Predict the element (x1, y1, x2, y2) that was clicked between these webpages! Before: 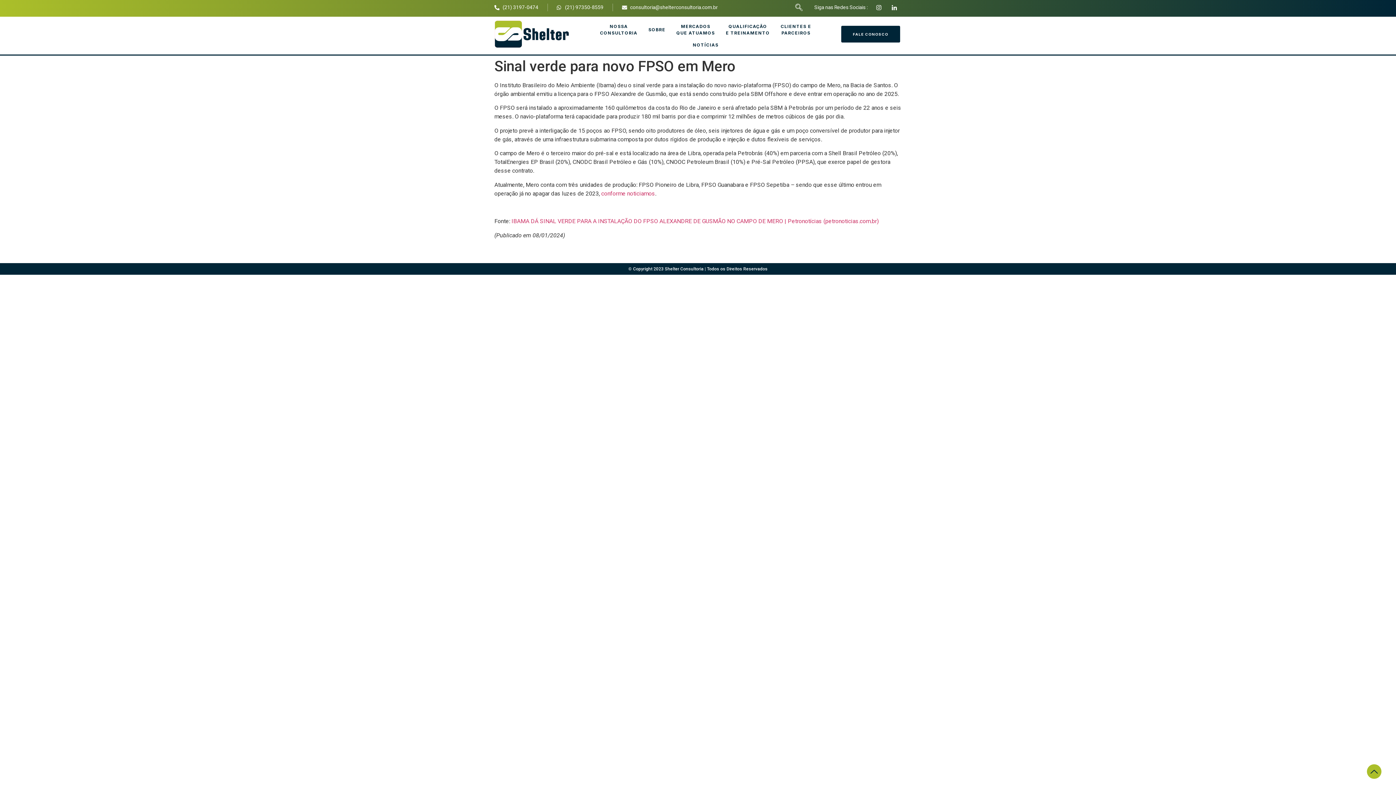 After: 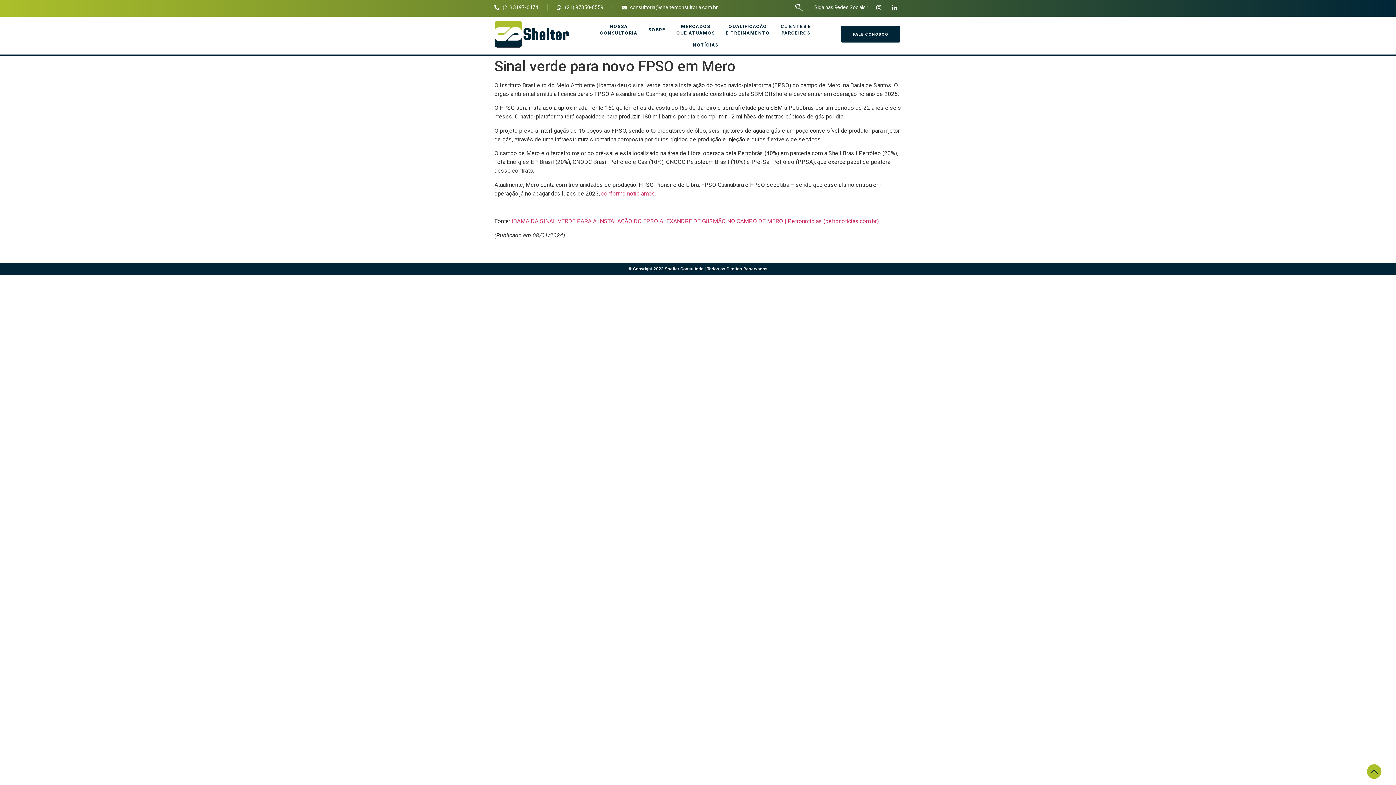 Action: bbox: (1367, 764, 1381, 779)